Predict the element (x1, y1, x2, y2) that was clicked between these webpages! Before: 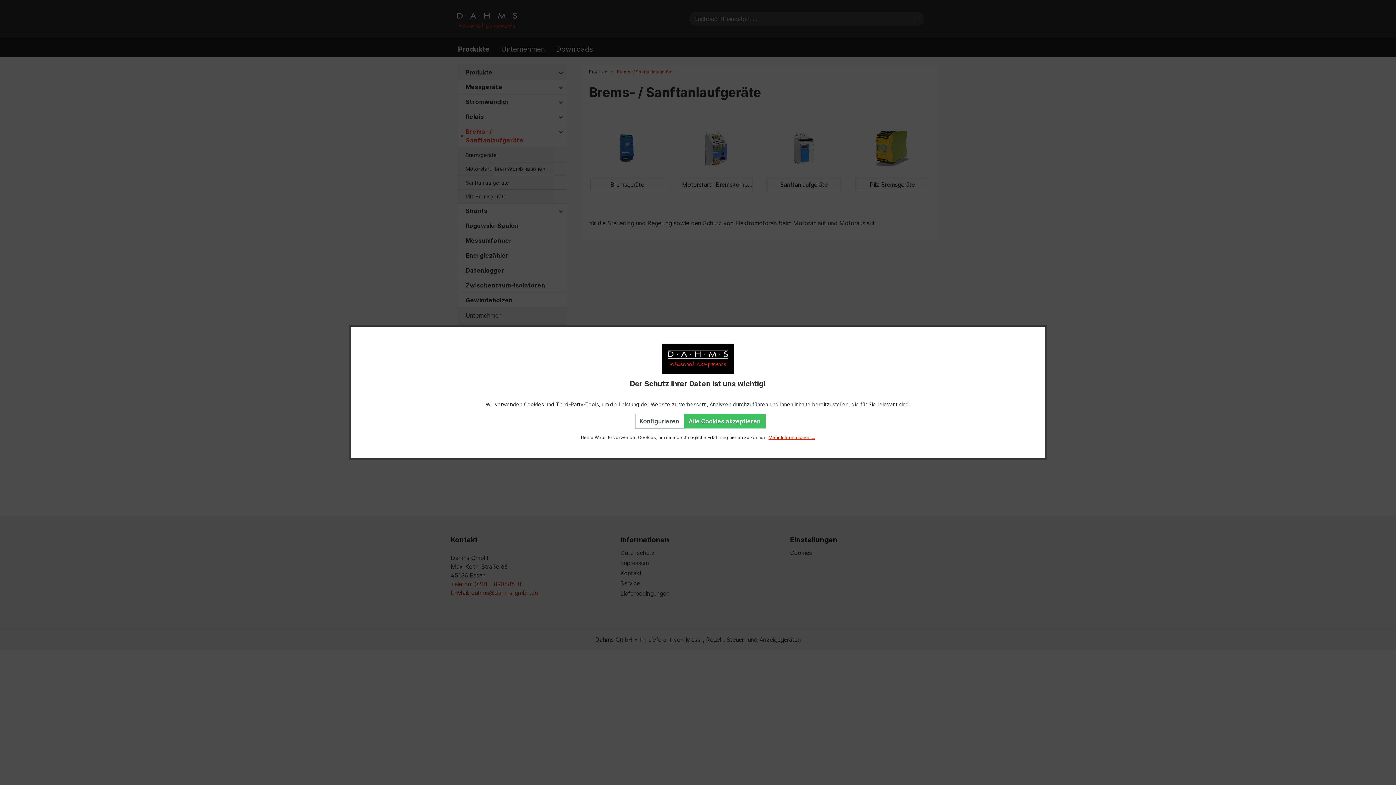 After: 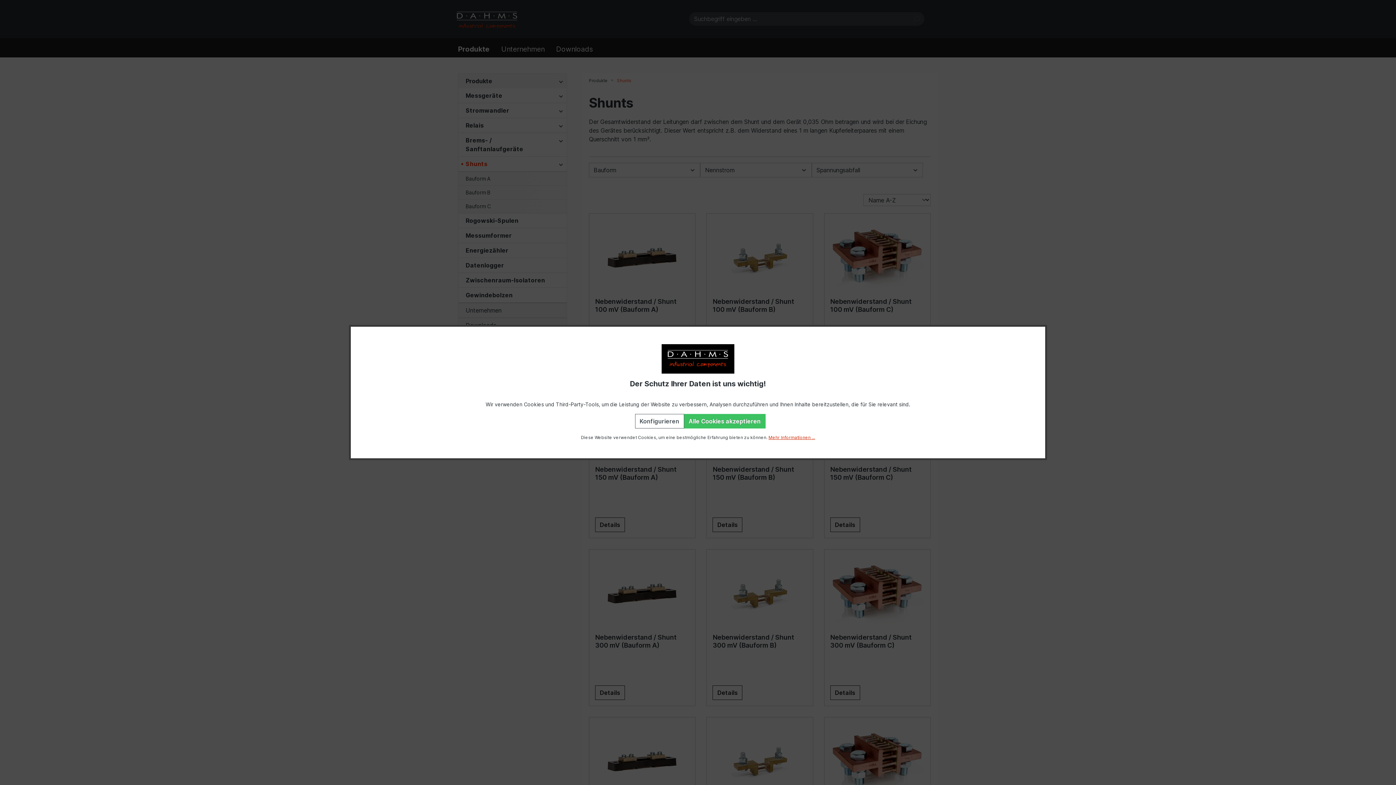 Action: label: Shunts bbox: (458, 203, 555, 218)